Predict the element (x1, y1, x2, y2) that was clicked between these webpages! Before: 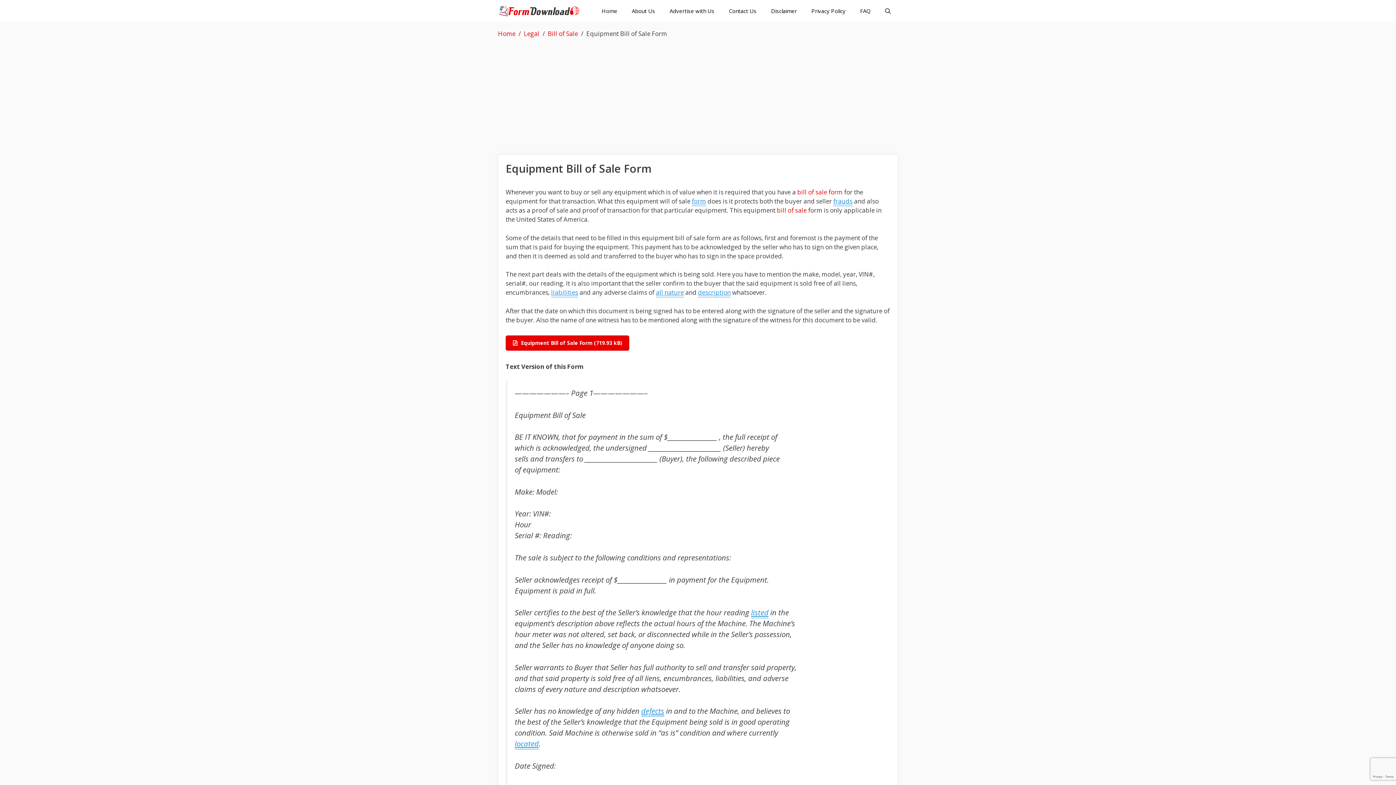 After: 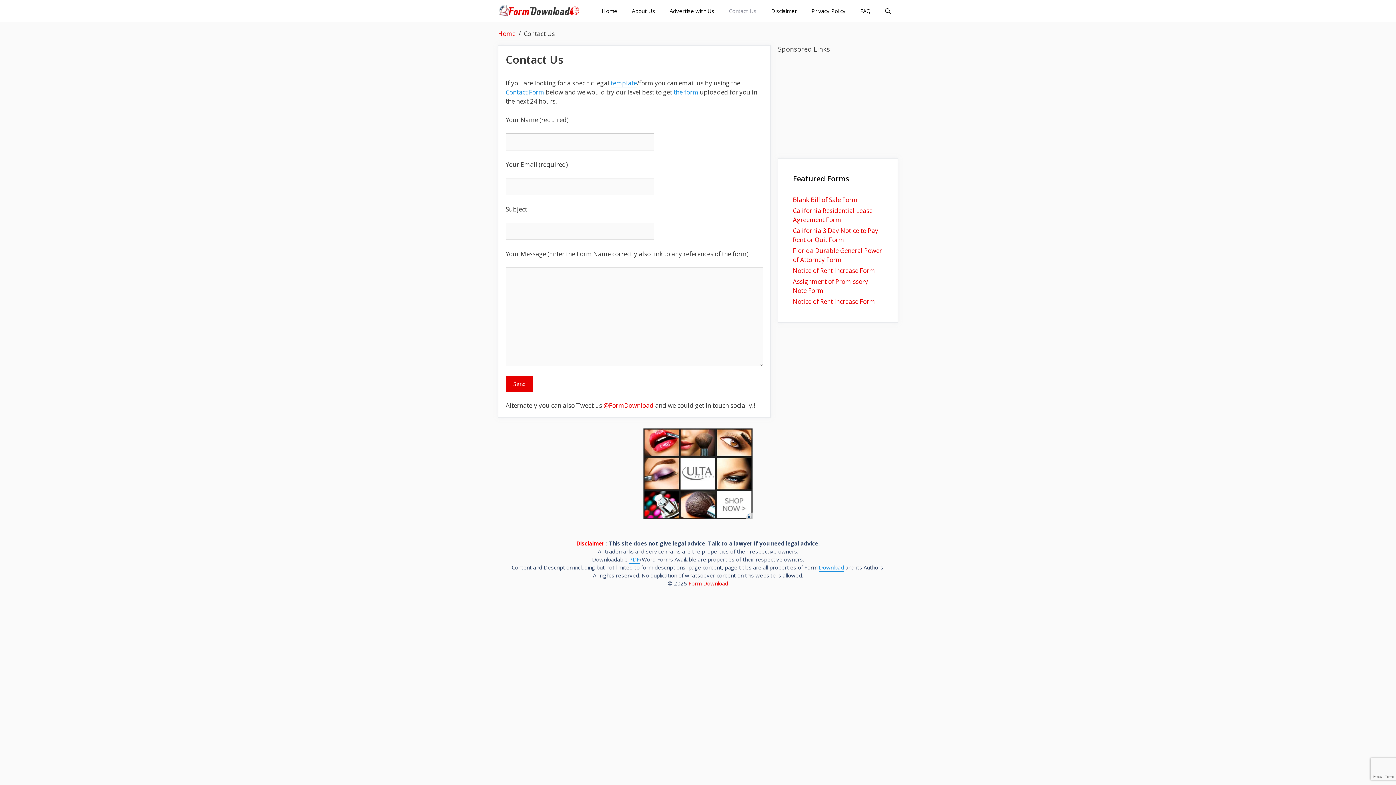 Action: label: Contact Us bbox: (721, 0, 764, 21)